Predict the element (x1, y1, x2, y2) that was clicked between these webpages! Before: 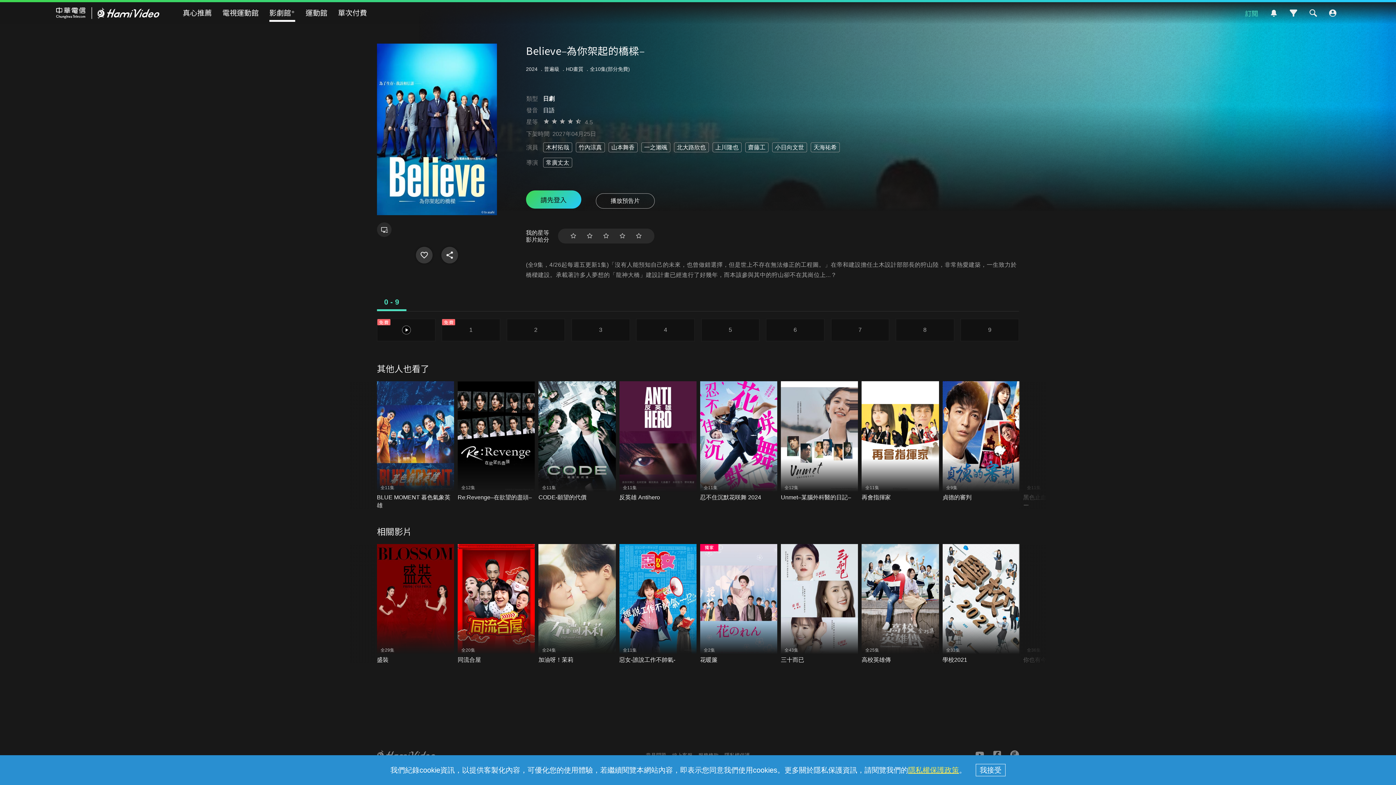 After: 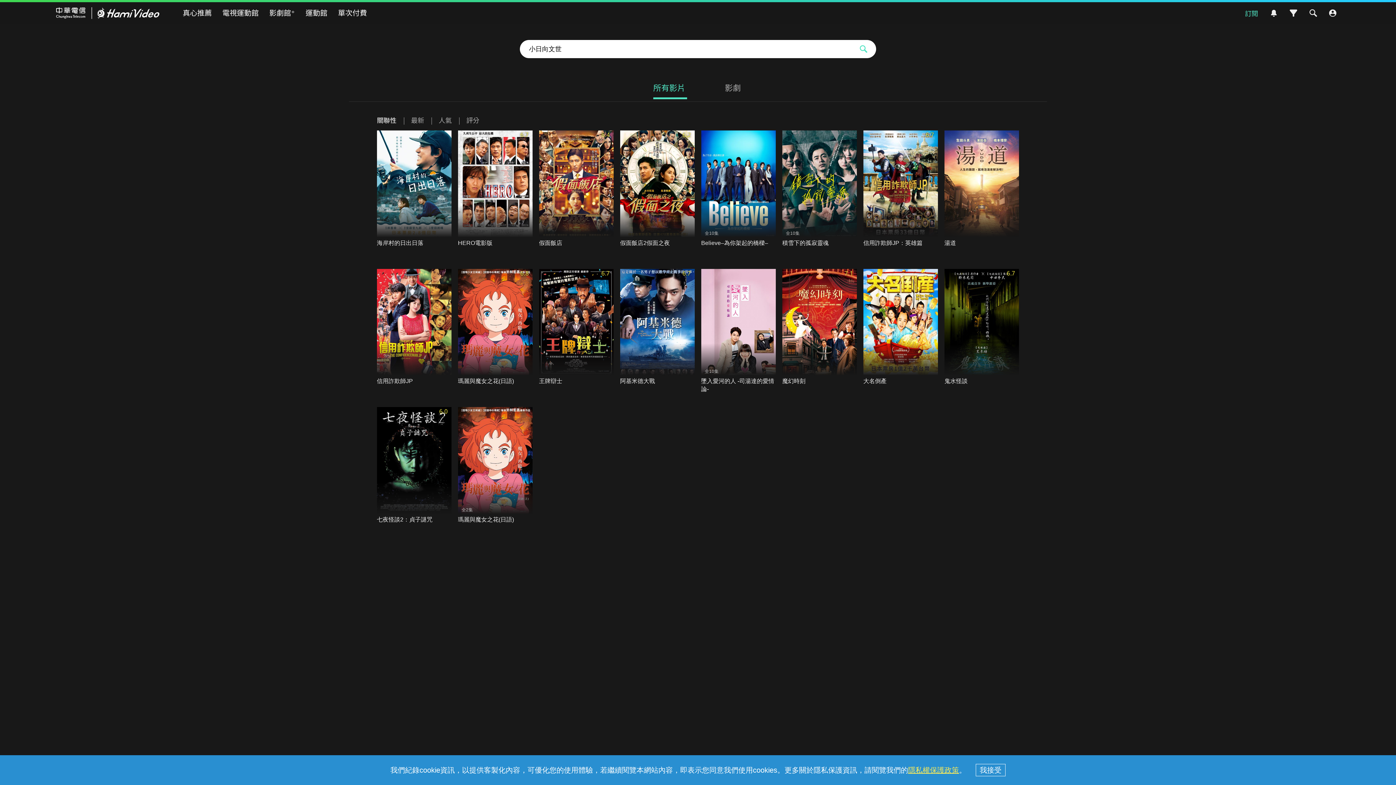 Action: label: 小日向文世 bbox: (772, 142, 807, 152)